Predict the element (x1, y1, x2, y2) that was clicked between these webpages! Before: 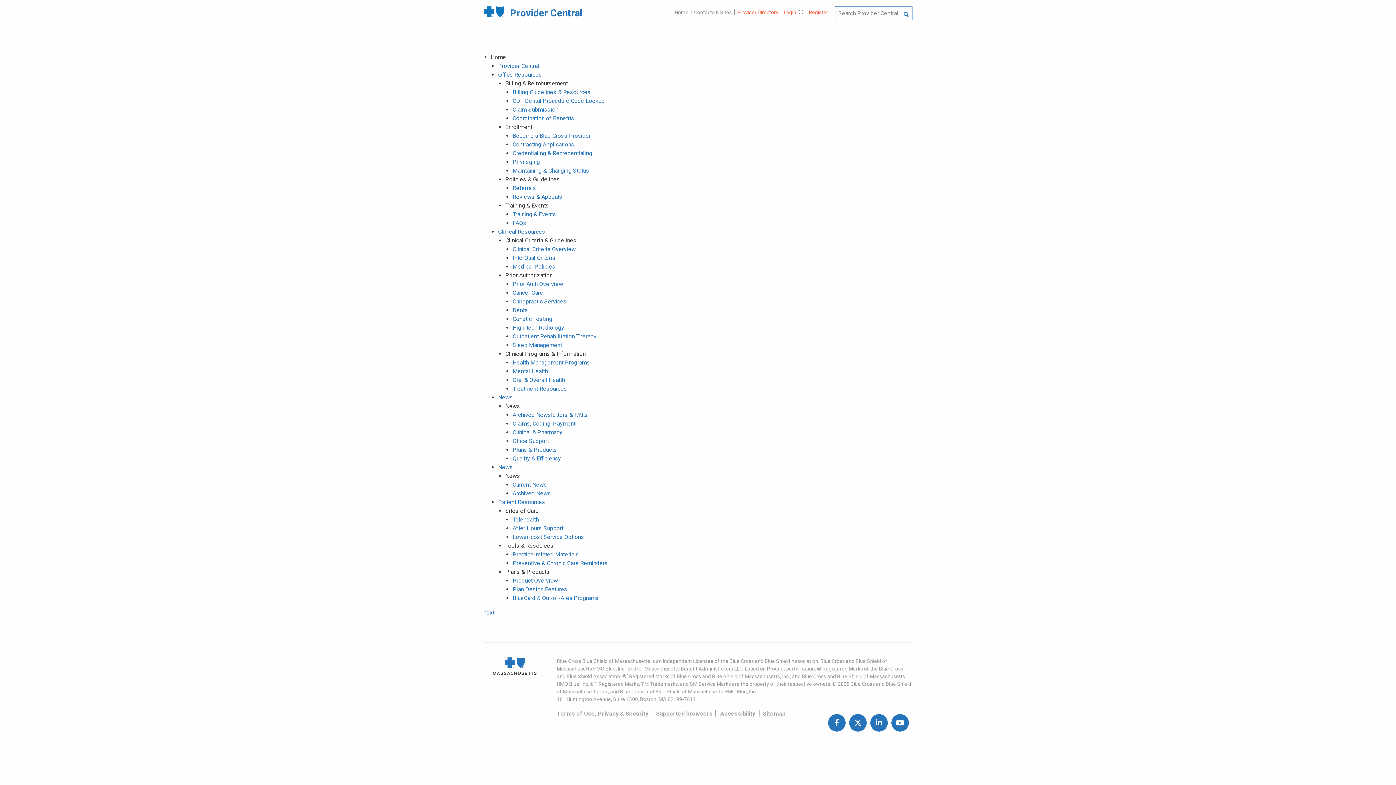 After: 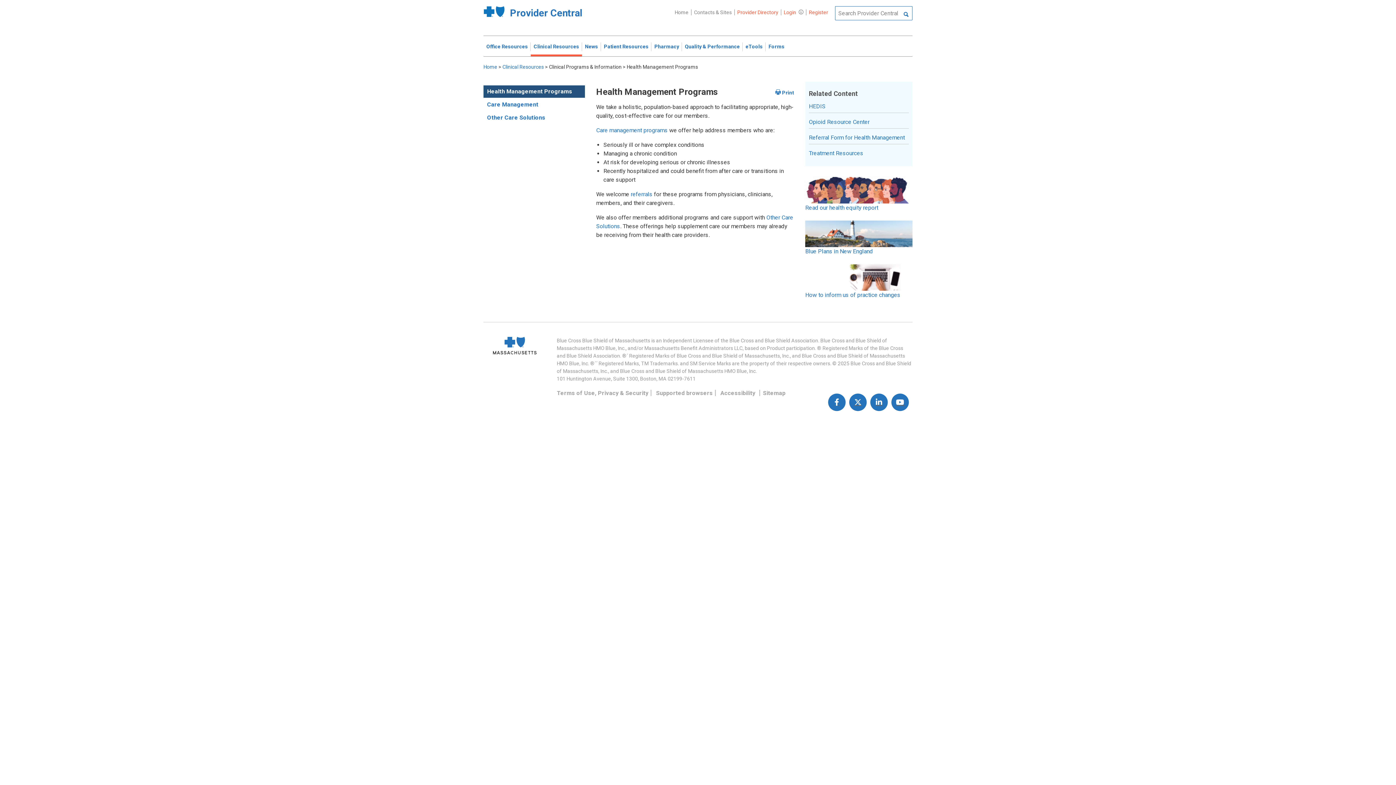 Action: label: Health Management Programs bbox: (512, 359, 590, 366)